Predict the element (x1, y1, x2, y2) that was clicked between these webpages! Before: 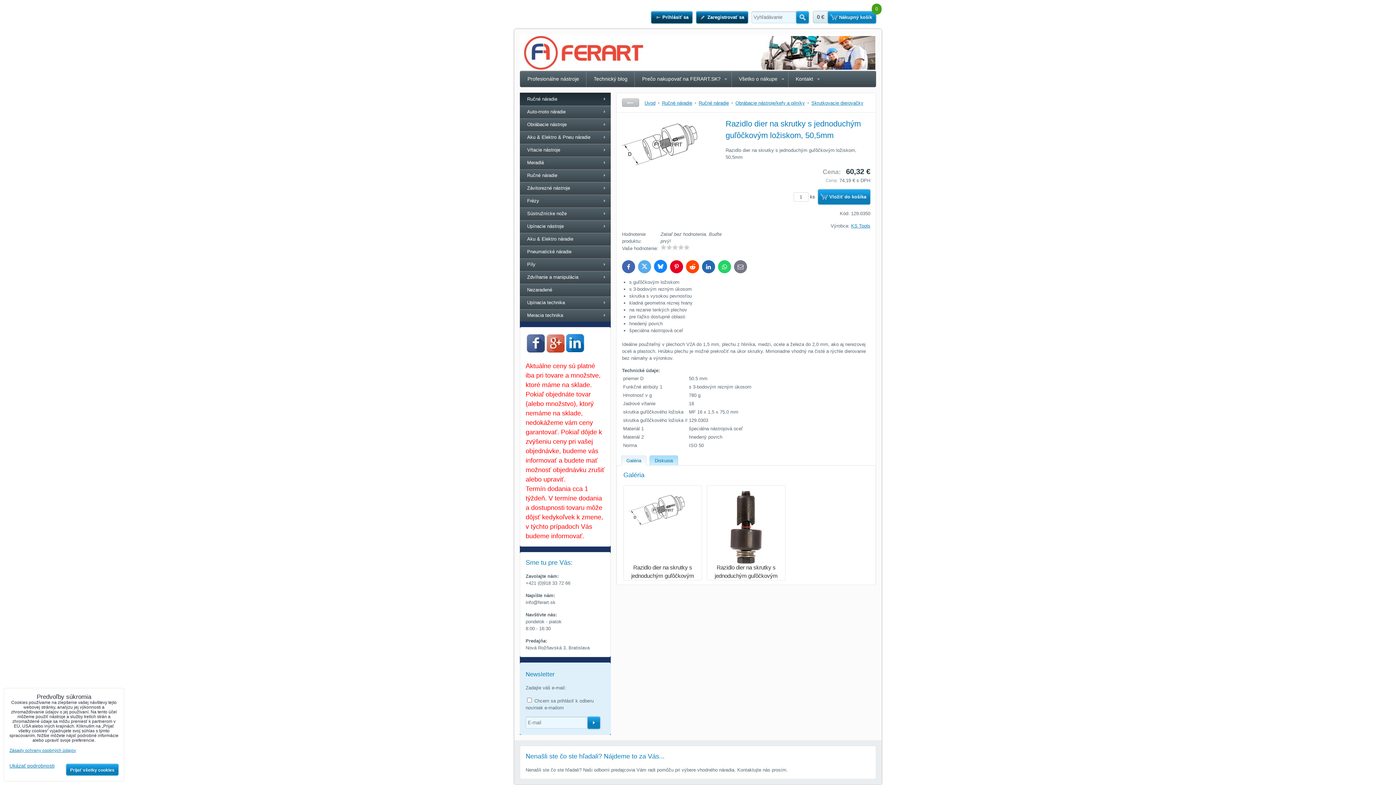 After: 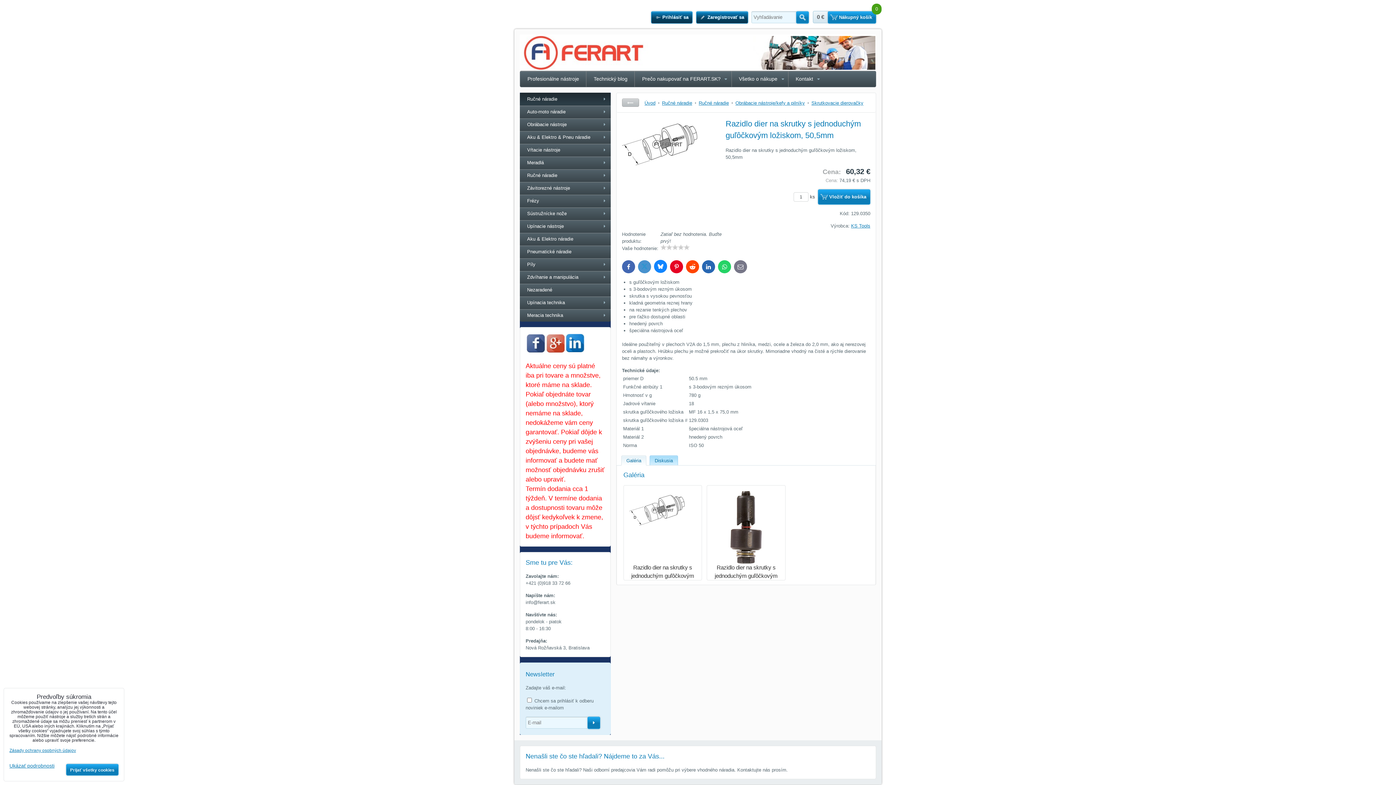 Action: label: Twitter bbox: (638, 260, 651, 273)